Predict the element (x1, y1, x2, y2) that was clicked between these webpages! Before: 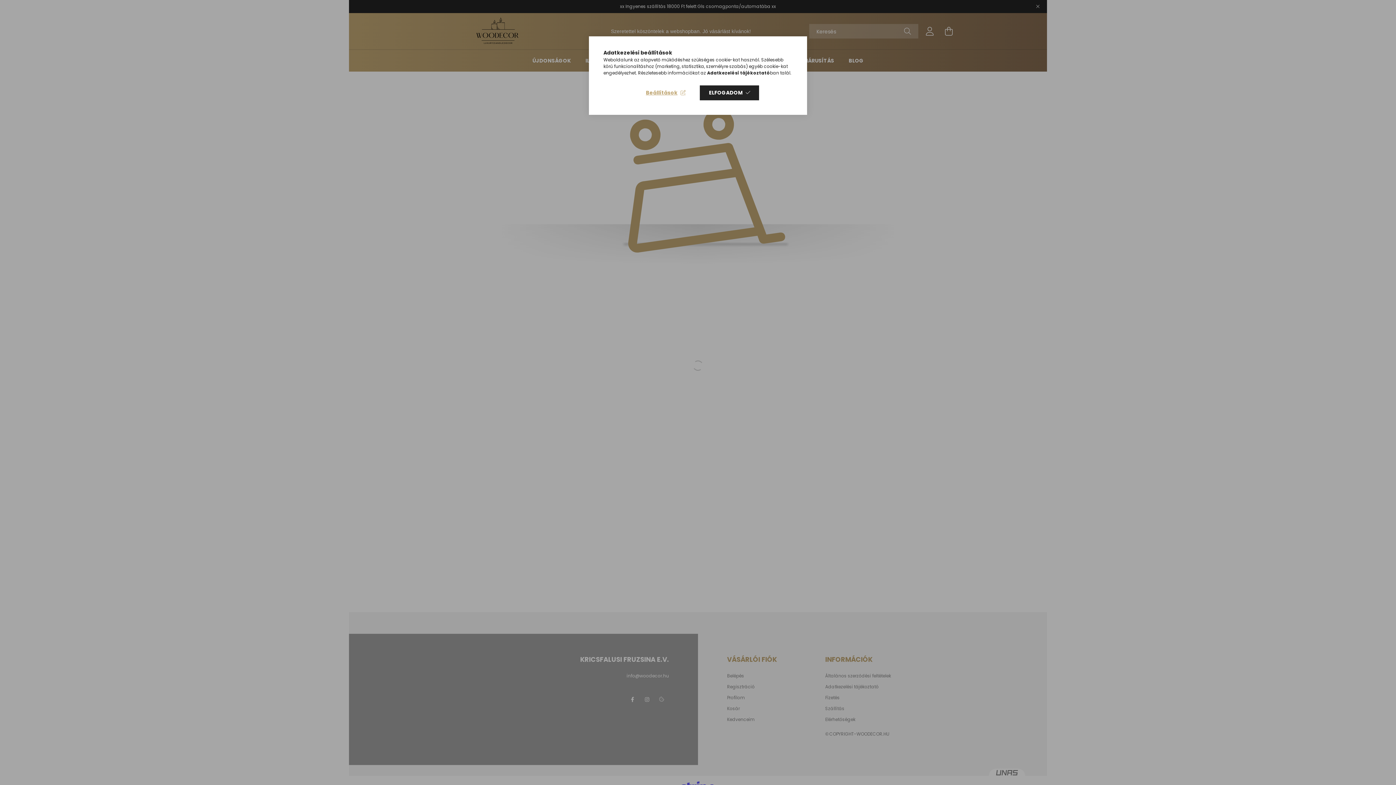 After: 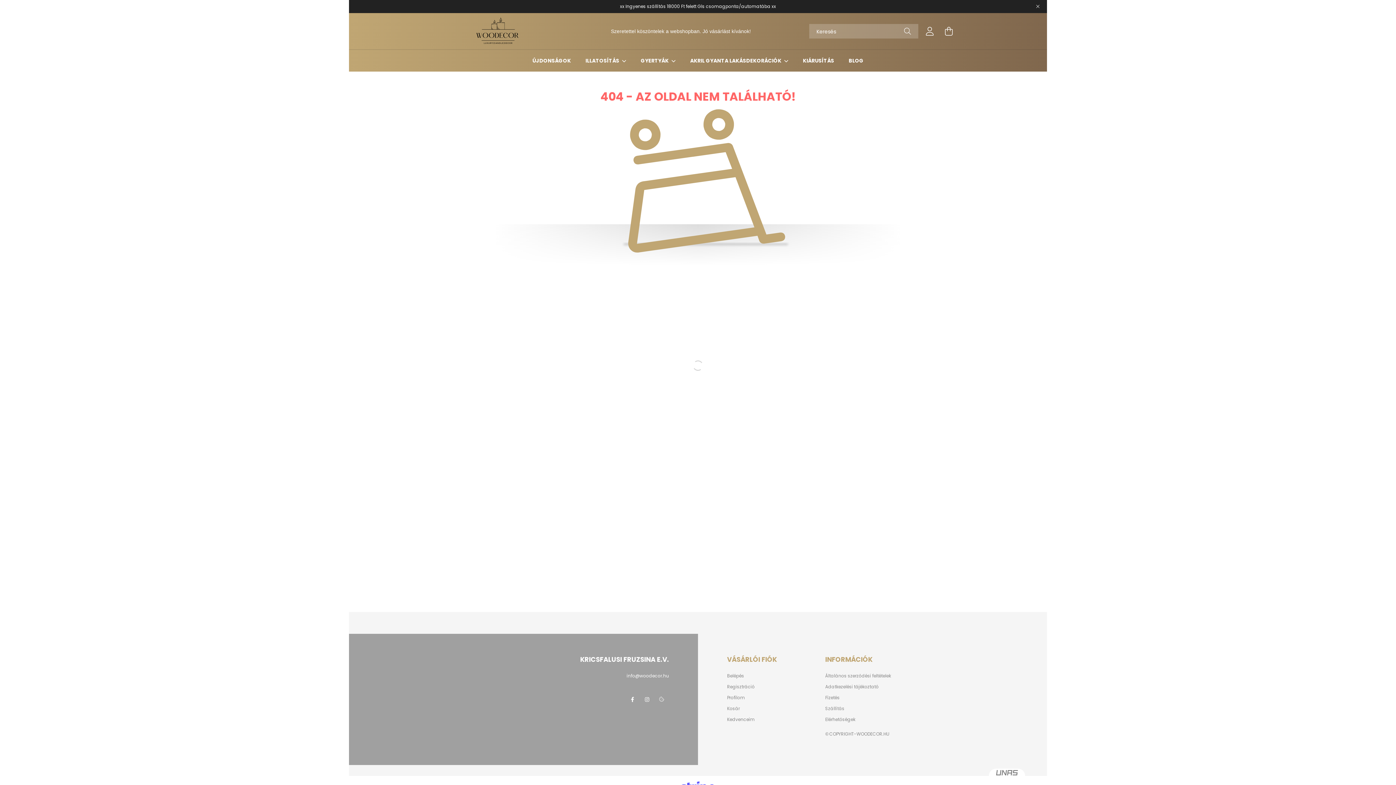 Action: label: ELFOGADOM bbox: (700, 85, 759, 100)